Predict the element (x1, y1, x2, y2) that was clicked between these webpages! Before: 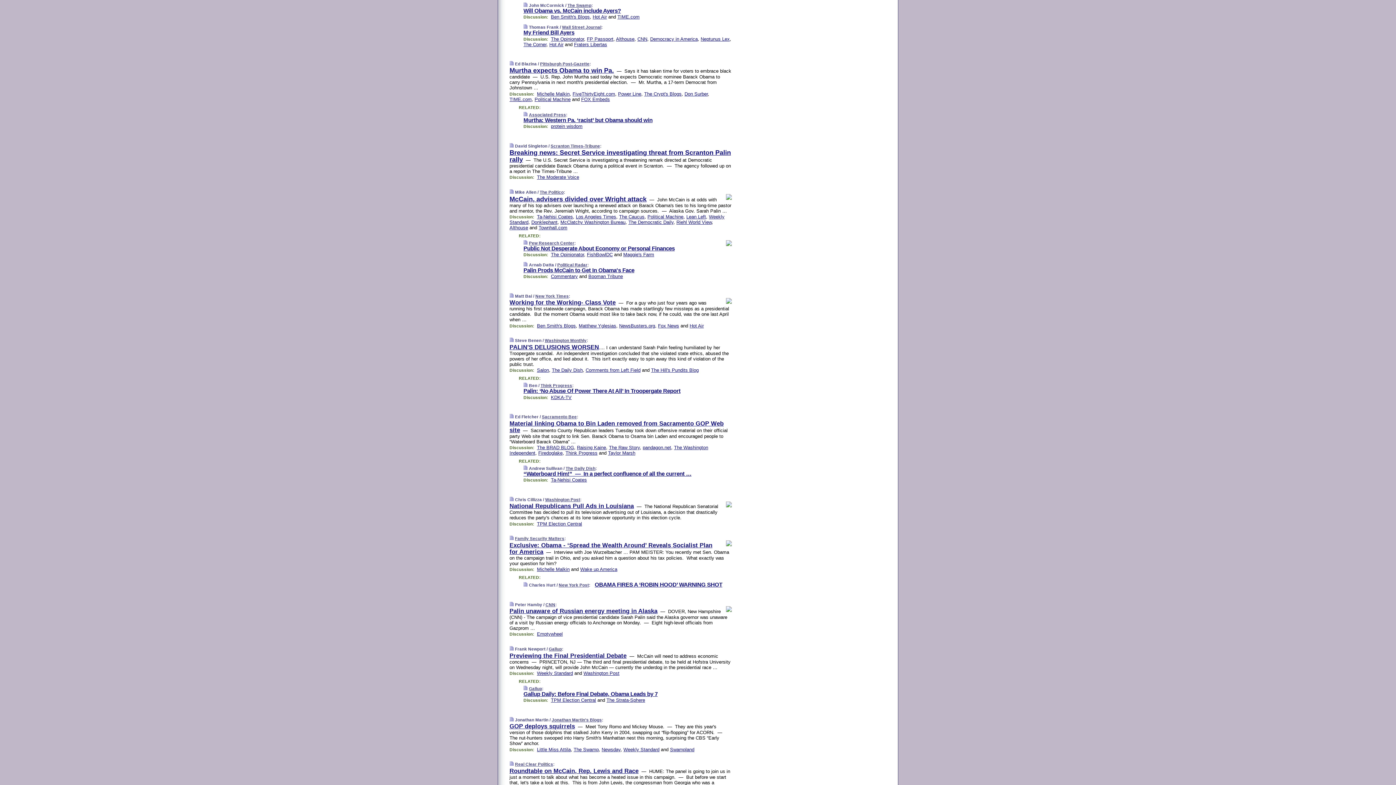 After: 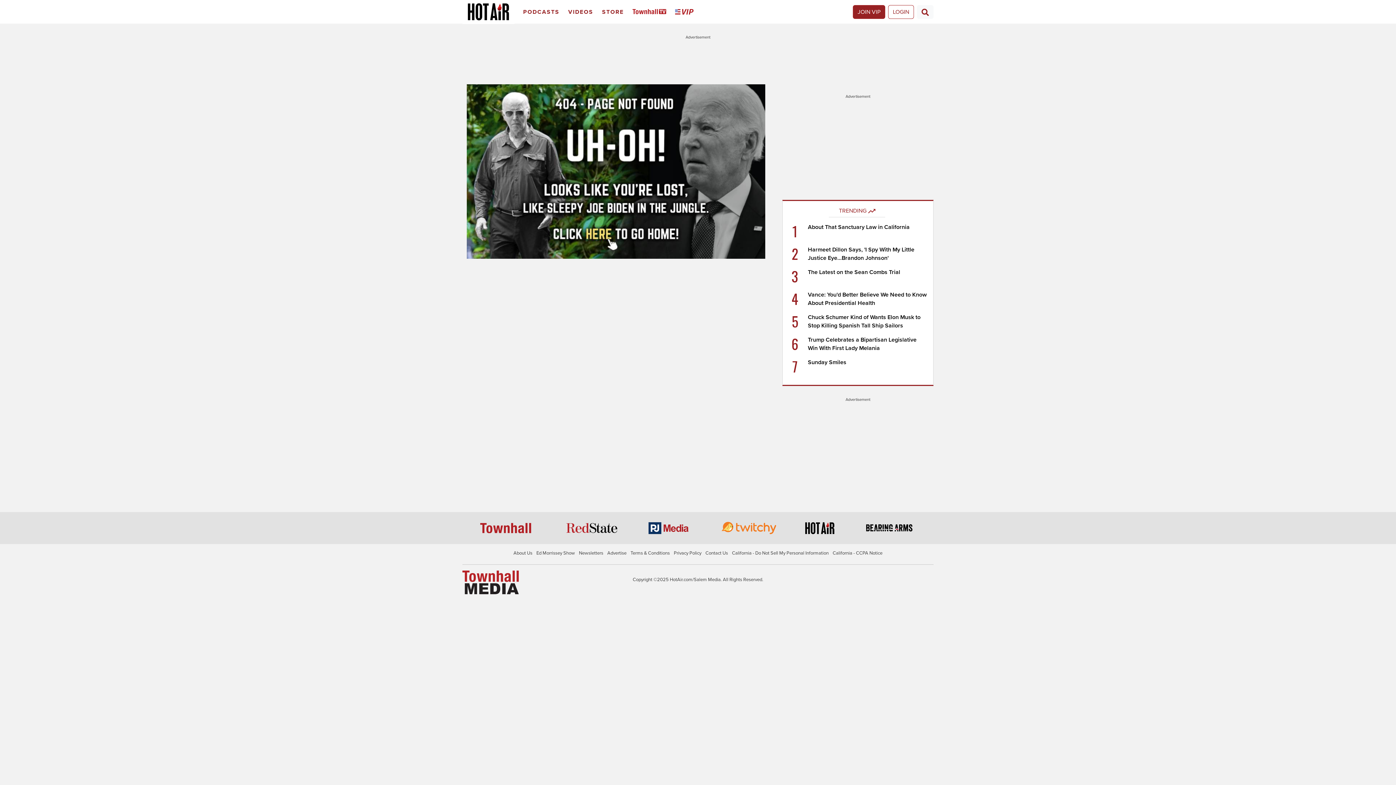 Action: label: Hot Air bbox: (592, 14, 607, 19)